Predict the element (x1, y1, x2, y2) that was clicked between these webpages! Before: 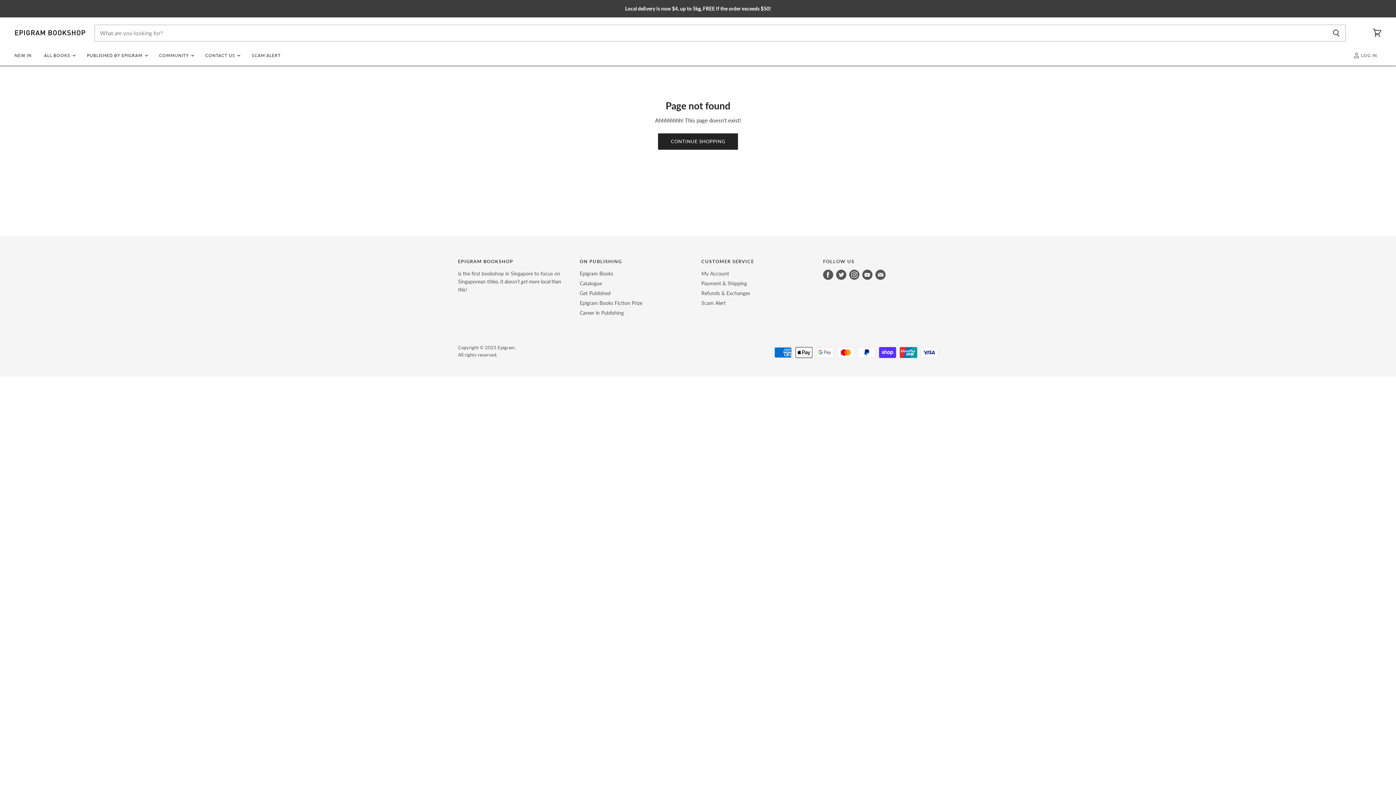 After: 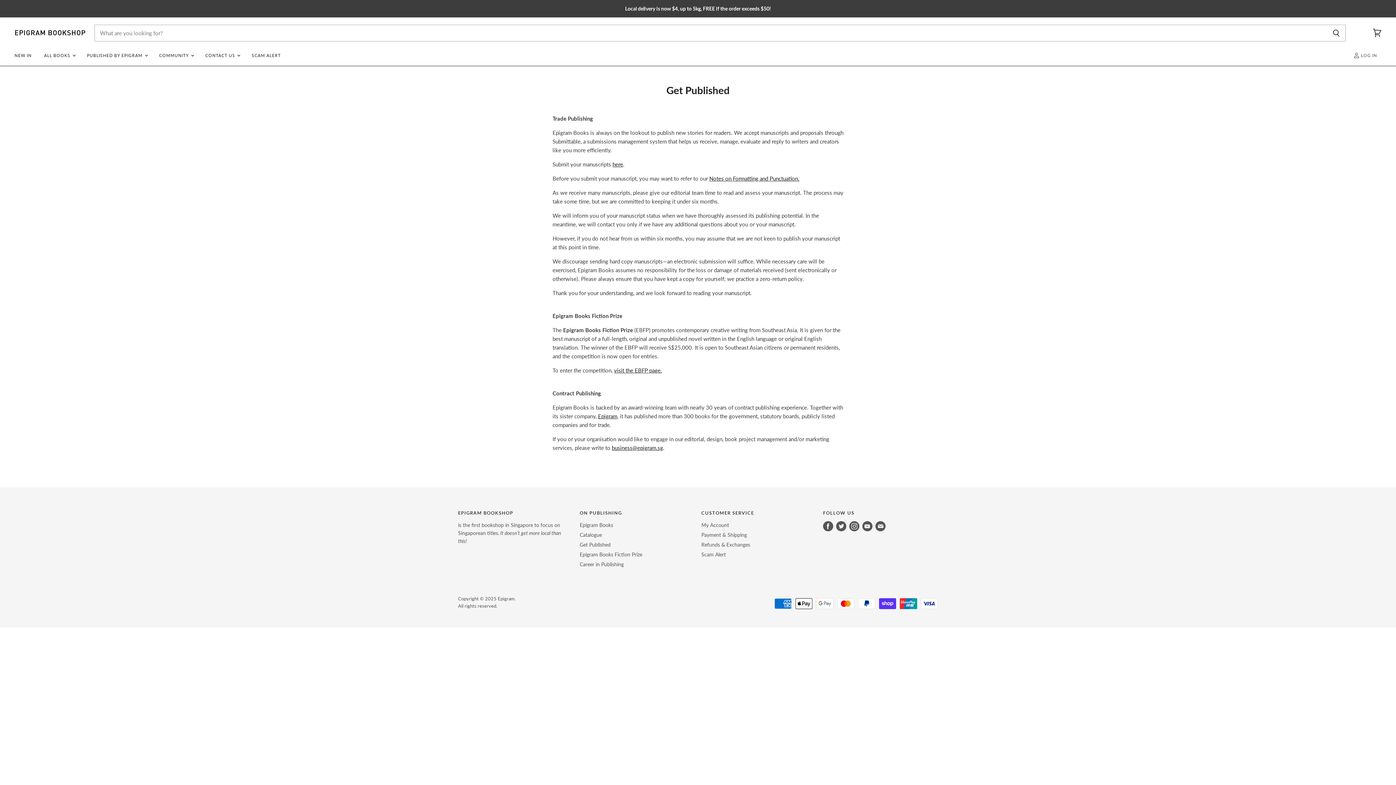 Action: bbox: (579, 290, 610, 296) label: Get Published